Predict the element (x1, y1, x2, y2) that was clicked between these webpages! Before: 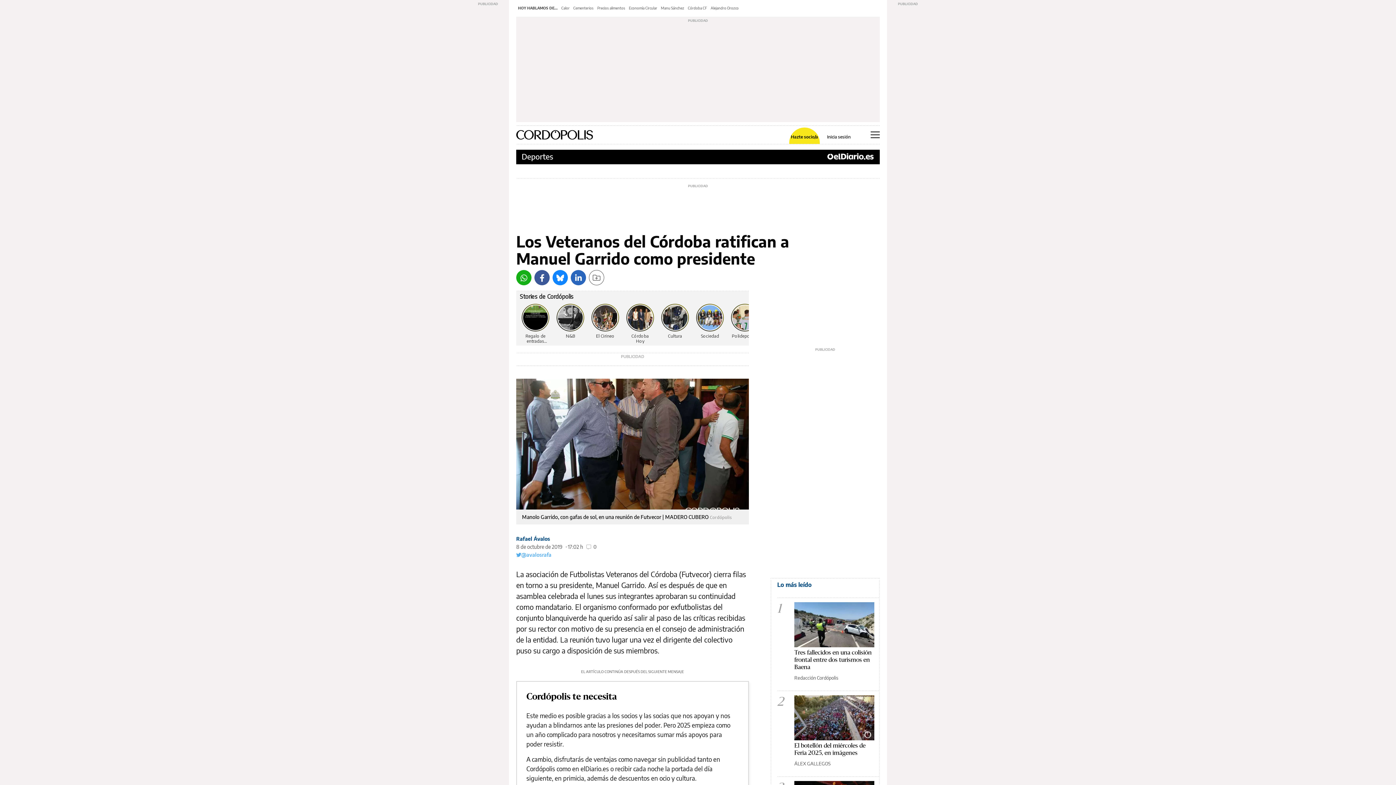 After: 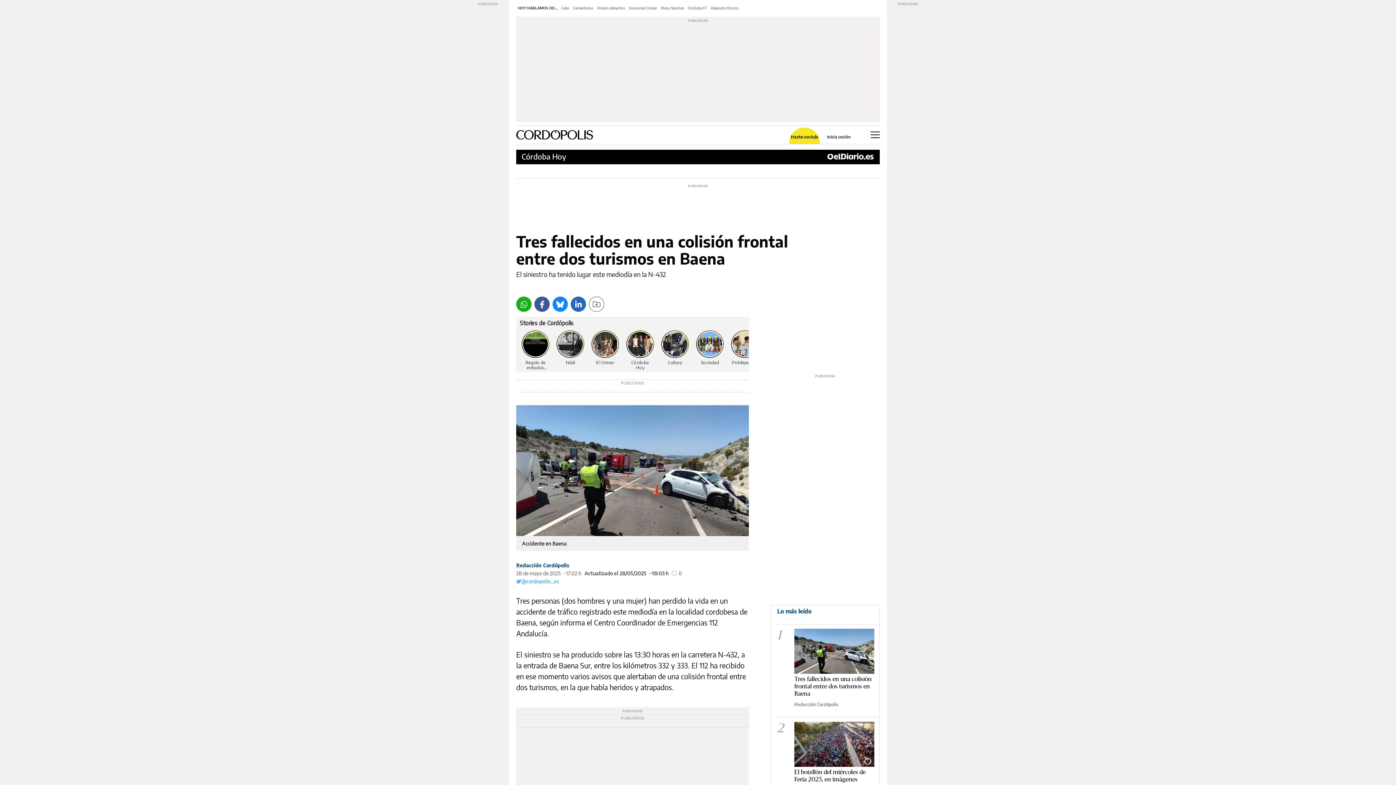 Action: label: Tres fallecidos en una colisión frontal entre dos turismos en Baena bbox: (794, 649, 872, 670)